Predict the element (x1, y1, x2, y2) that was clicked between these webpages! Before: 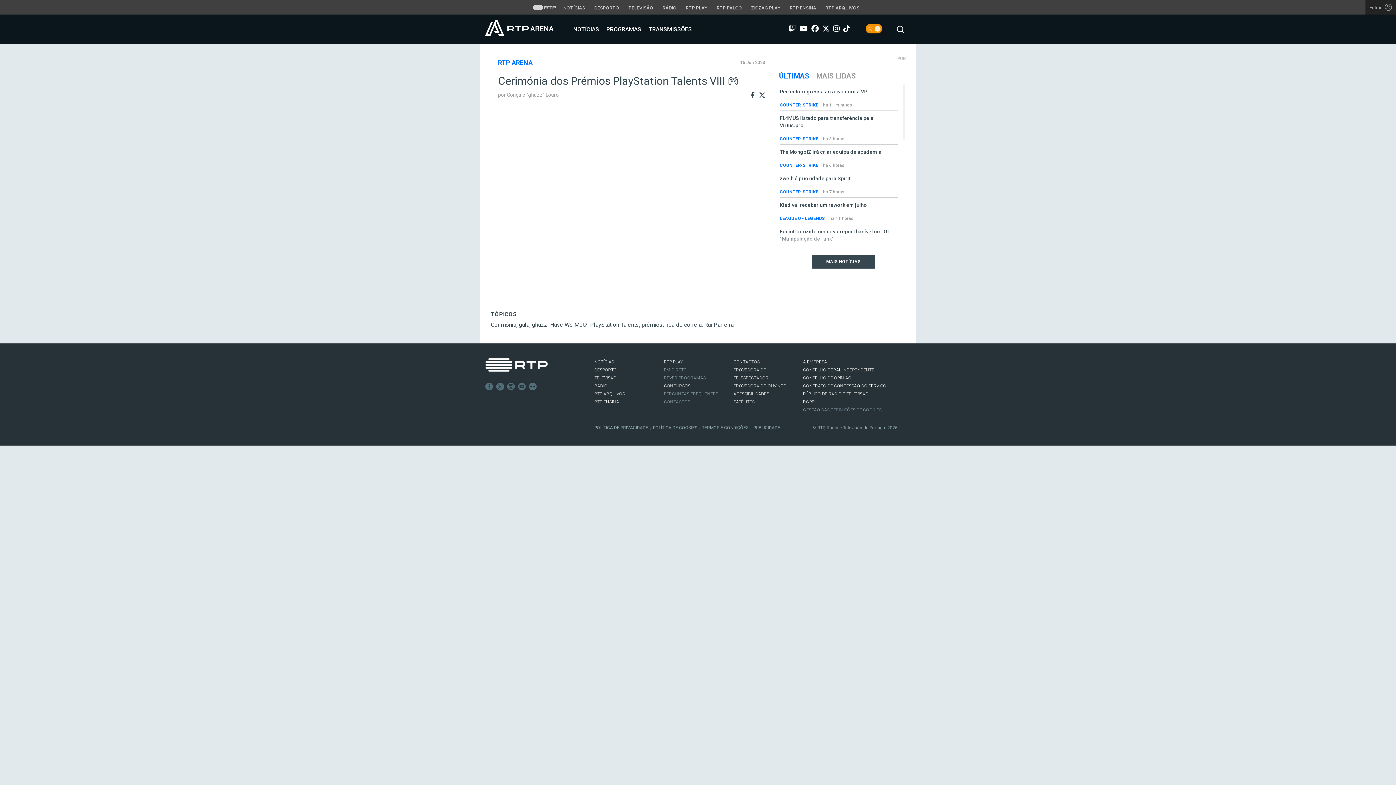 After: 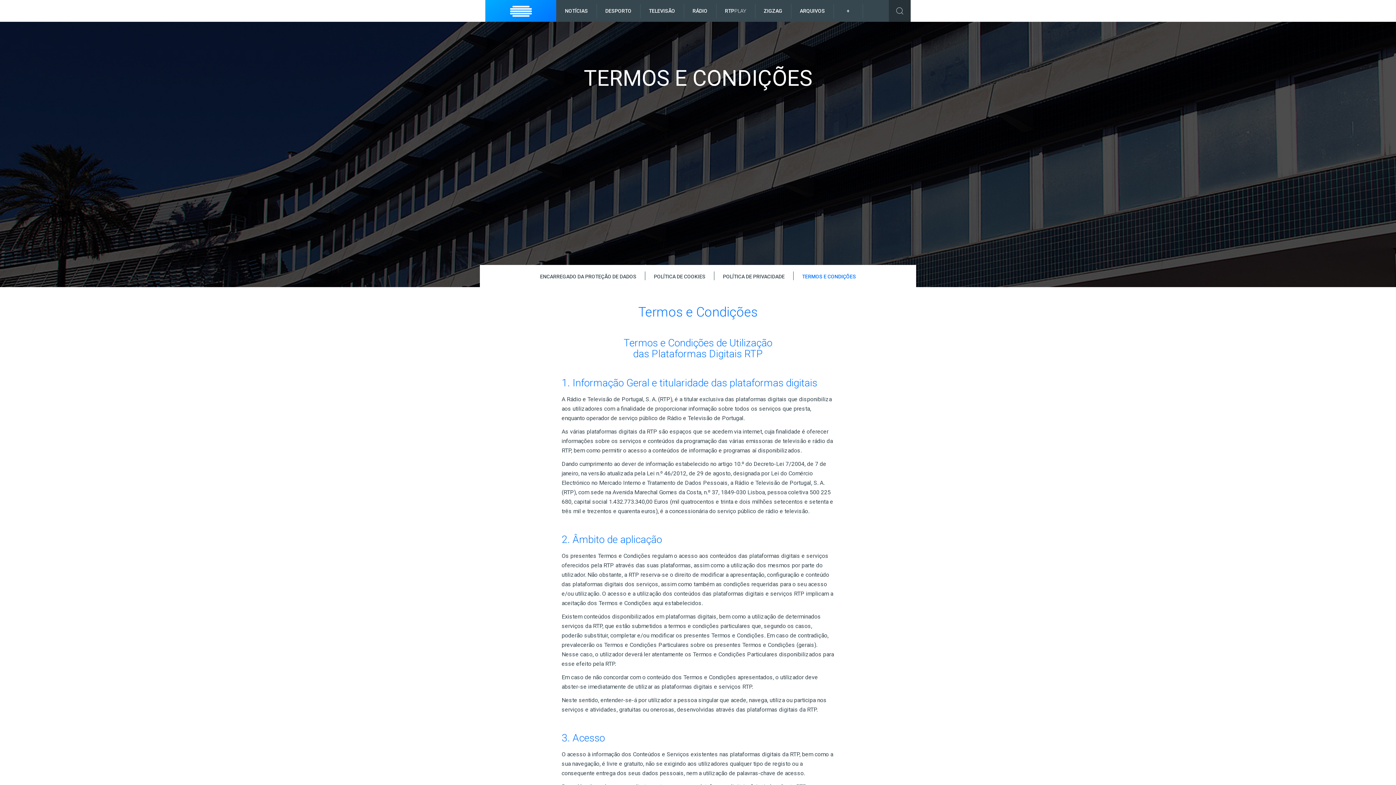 Action: bbox: (702, 425, 748, 430) label: TERMOS E CONDIÇÕES